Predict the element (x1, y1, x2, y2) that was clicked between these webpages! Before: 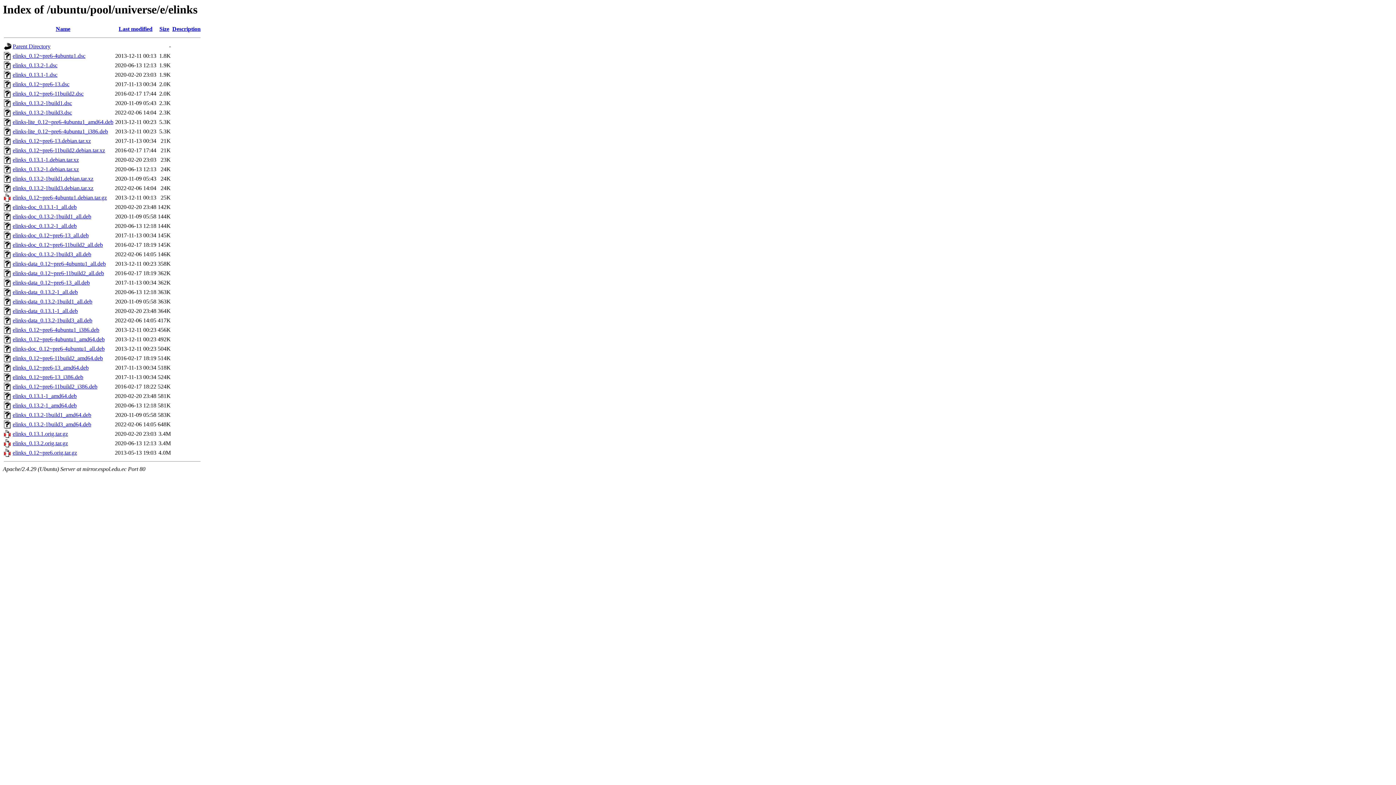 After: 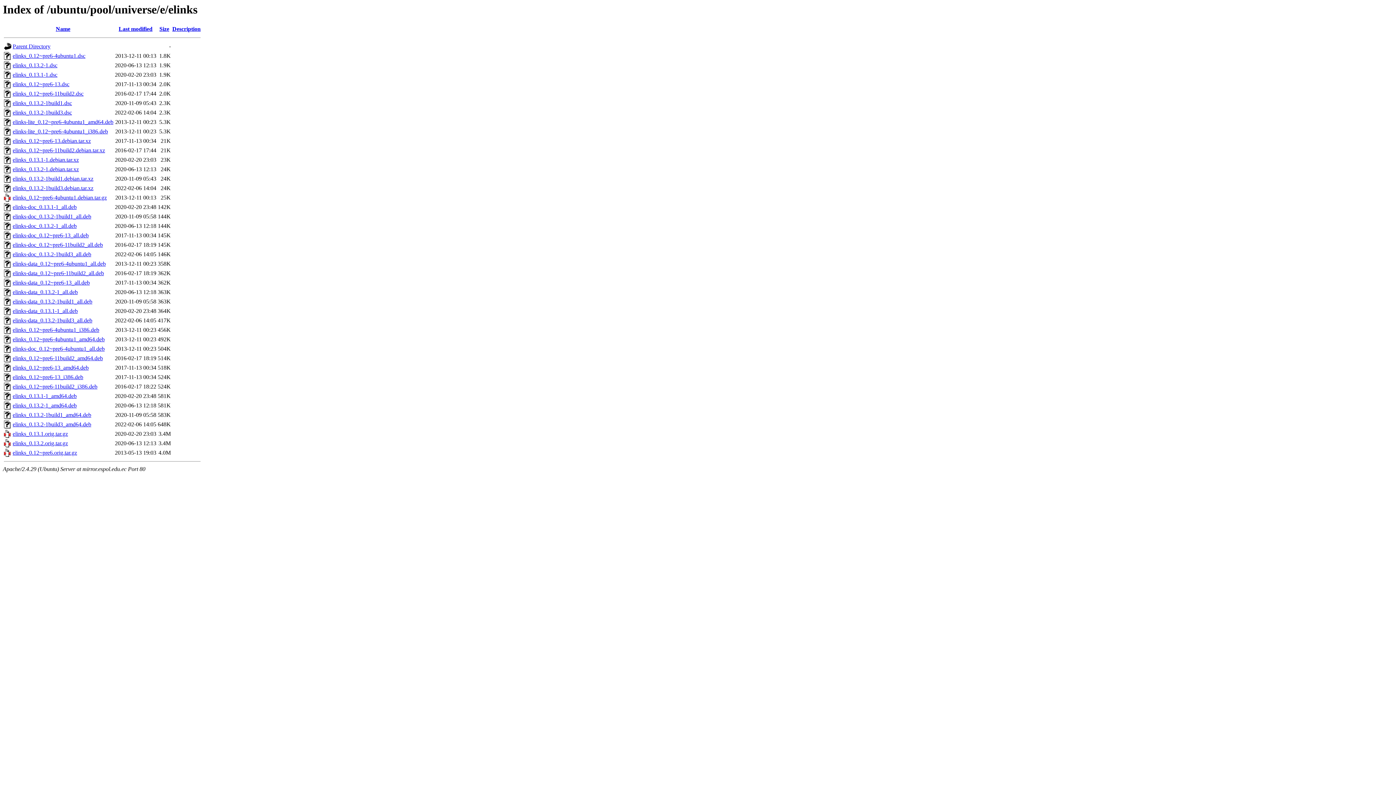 Action: bbox: (12, 393, 76, 399) label: elinks_0.13.1-1_amd64.deb